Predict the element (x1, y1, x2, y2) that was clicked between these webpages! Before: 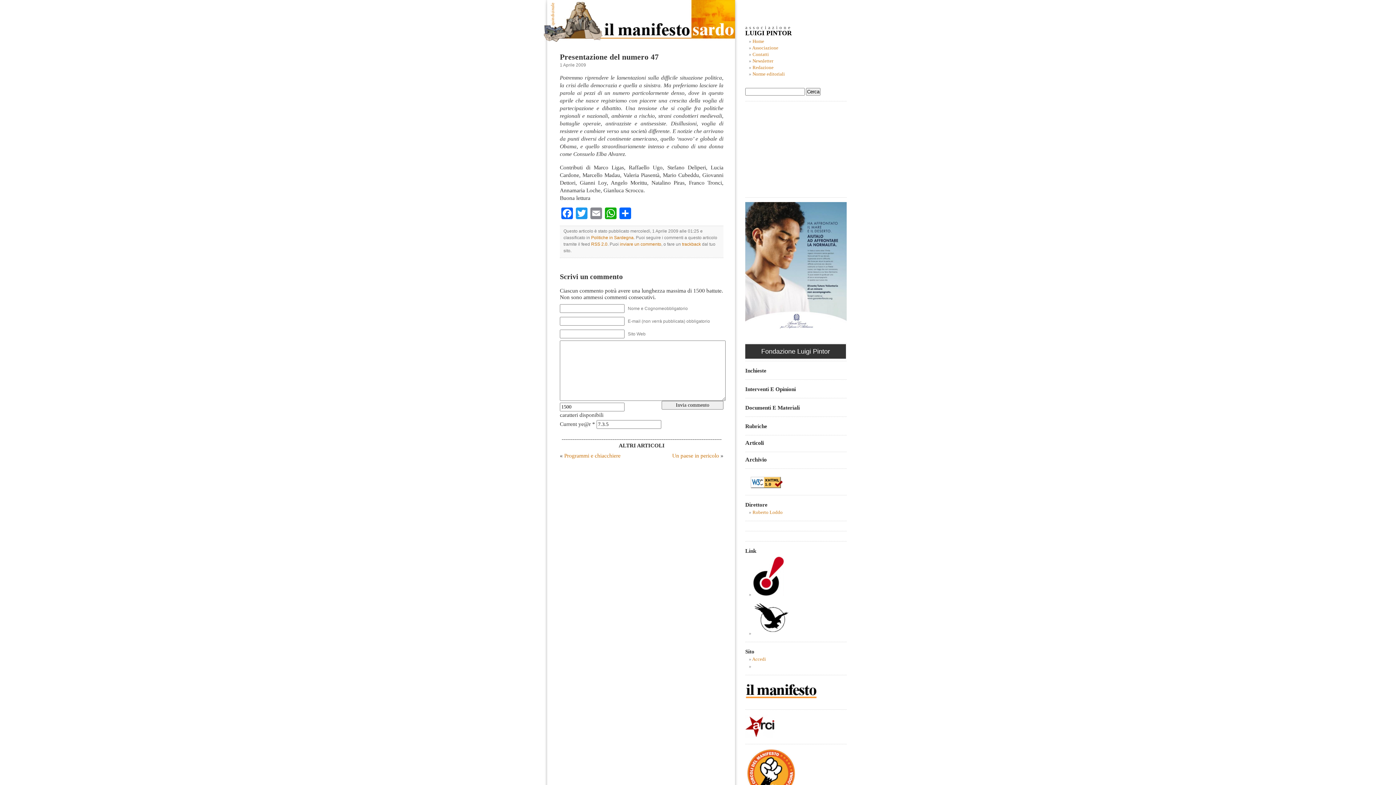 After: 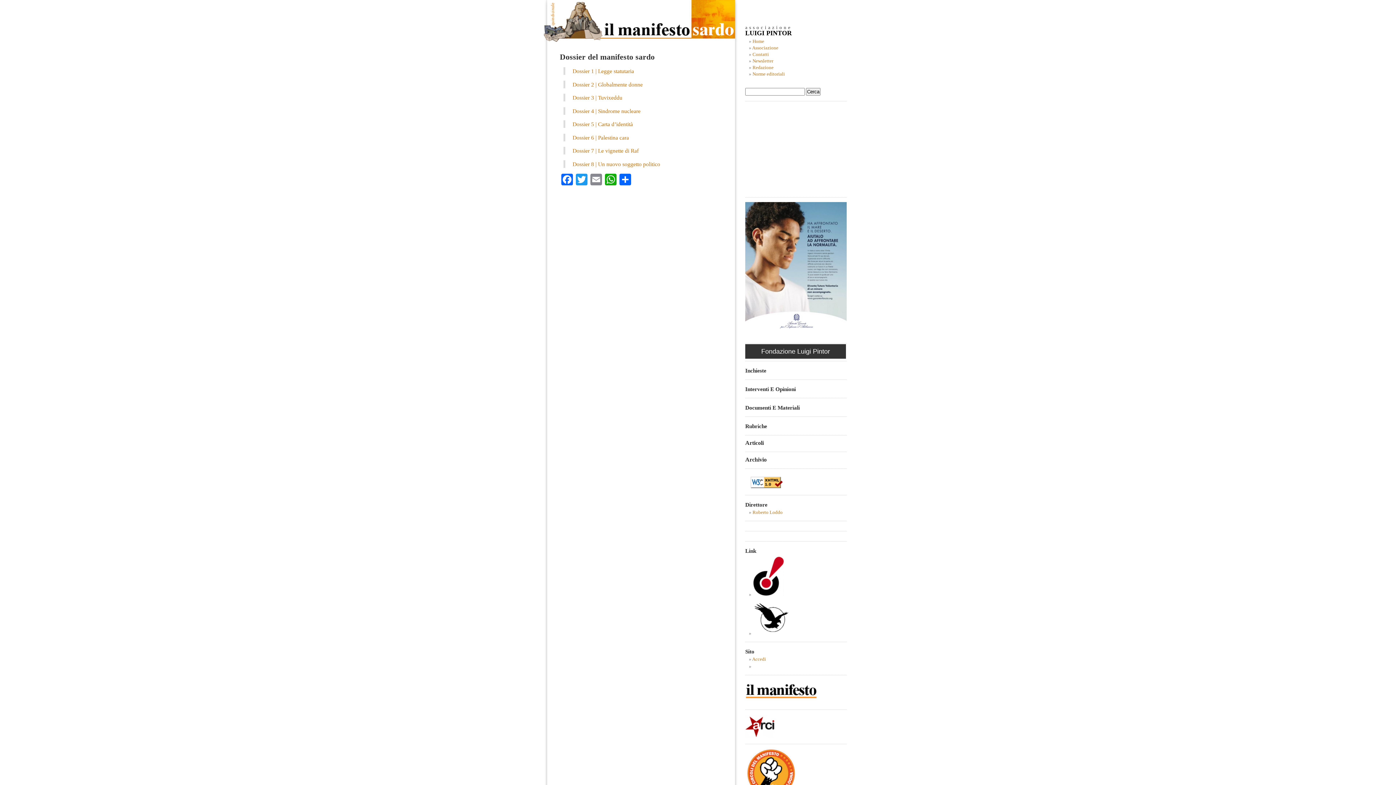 Action: label: Documenti E Materiali bbox: (745, 404, 800, 410)